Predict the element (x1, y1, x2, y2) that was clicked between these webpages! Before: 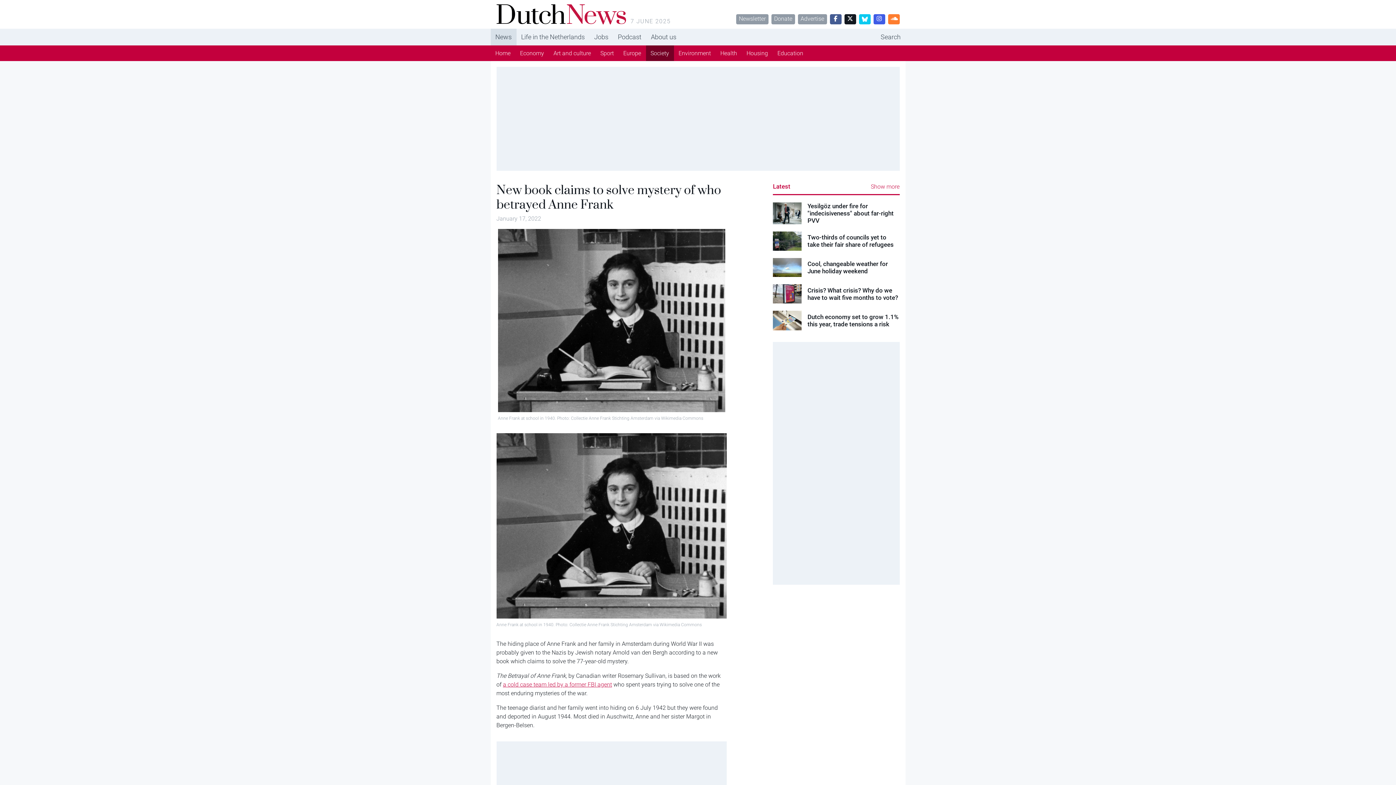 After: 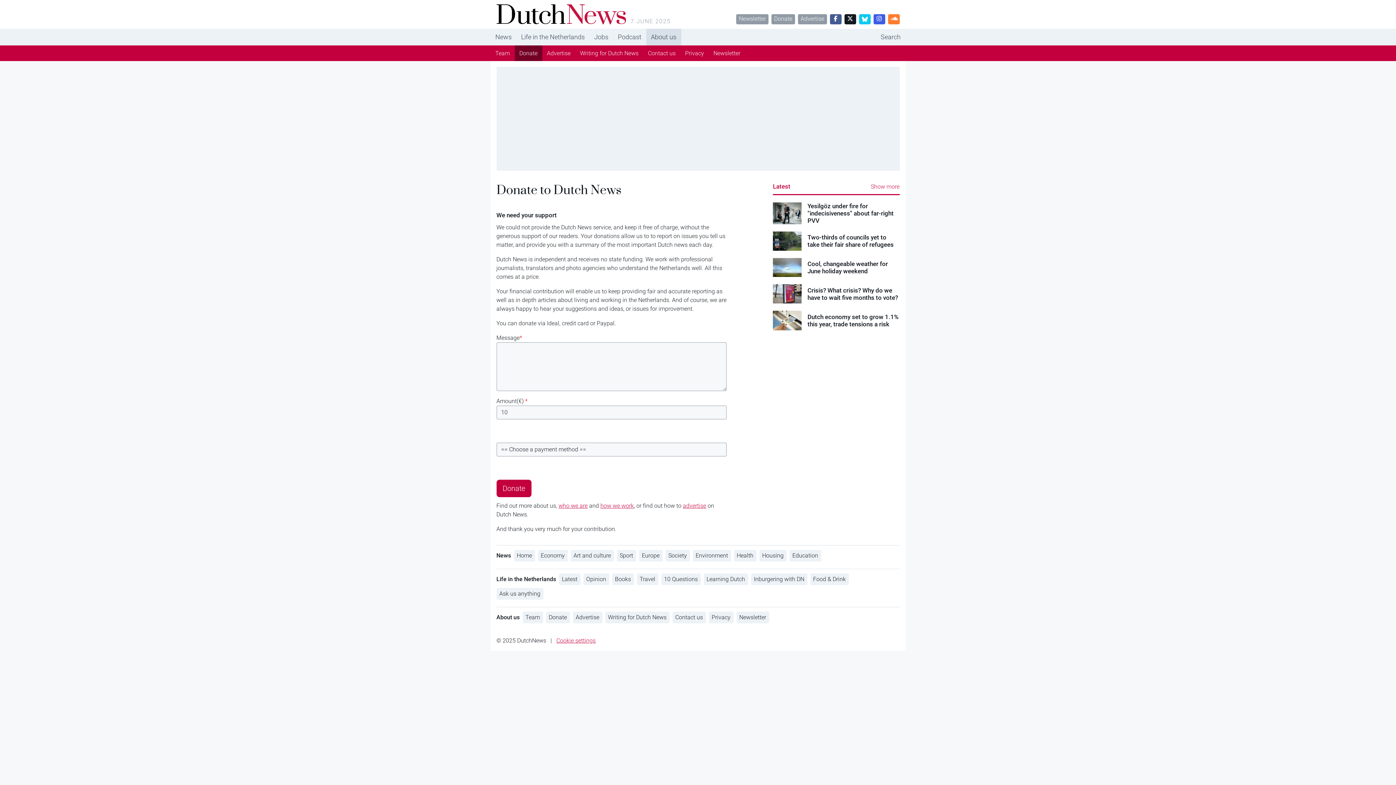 Action: label: Donate bbox: (771, 14, 795, 24)